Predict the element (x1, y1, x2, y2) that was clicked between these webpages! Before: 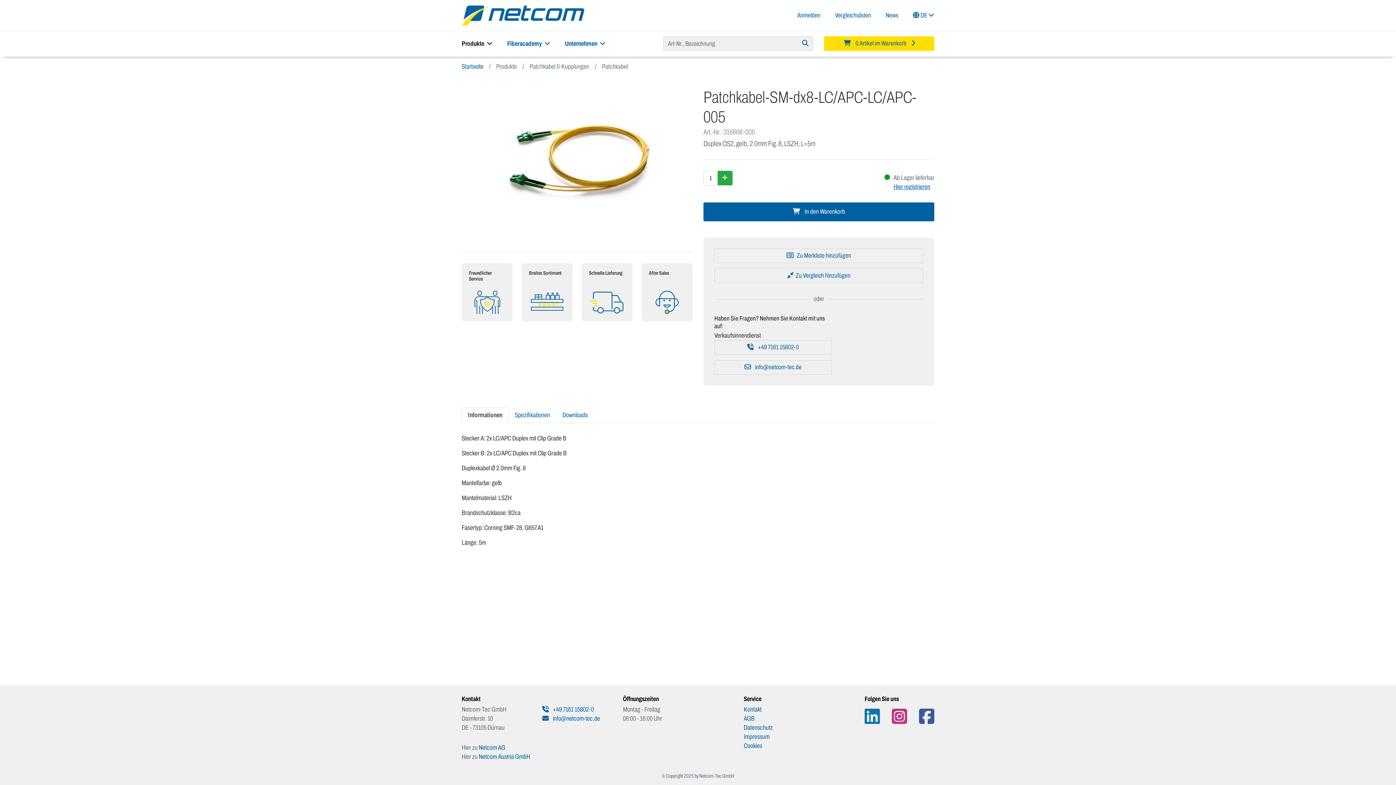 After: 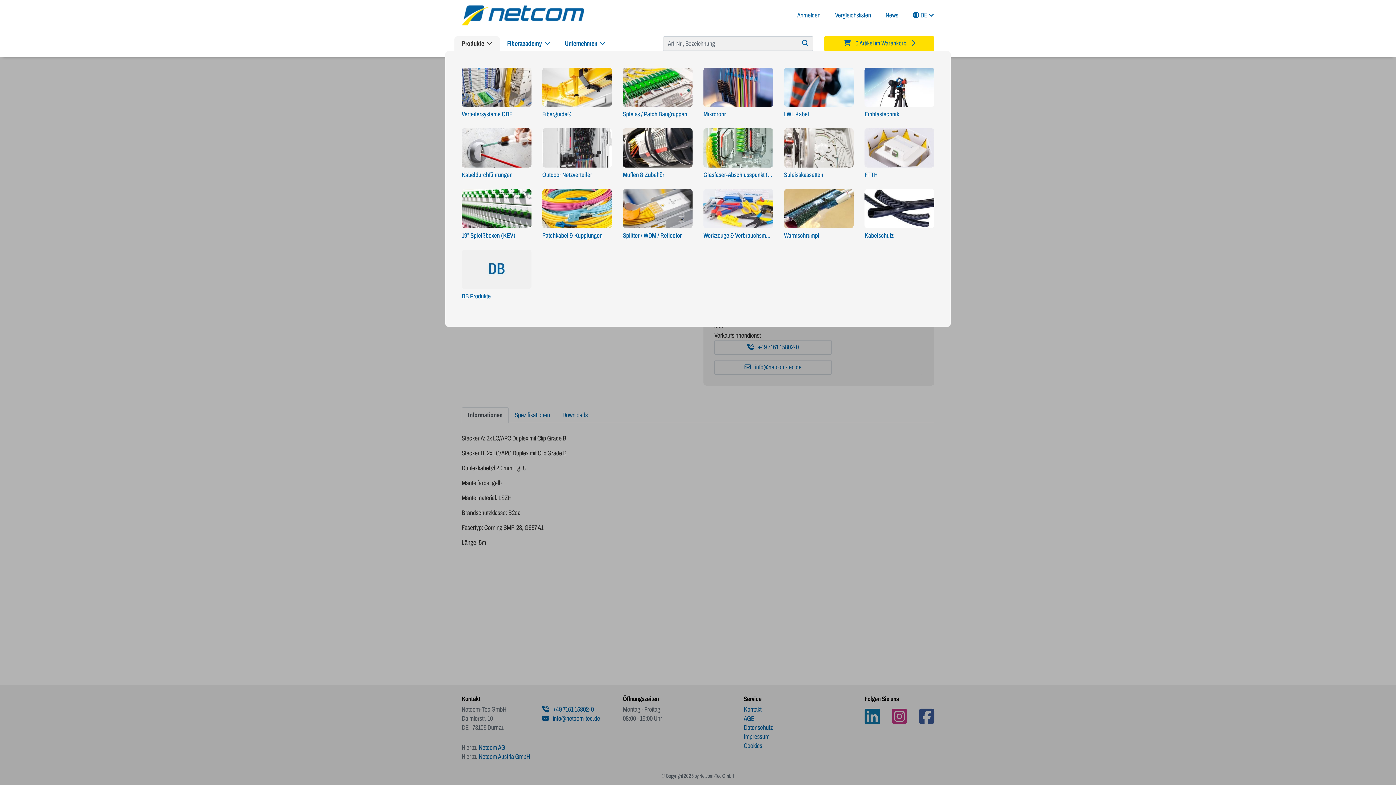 Action: label: Produkte  bbox: (454, 36, 500, 51)